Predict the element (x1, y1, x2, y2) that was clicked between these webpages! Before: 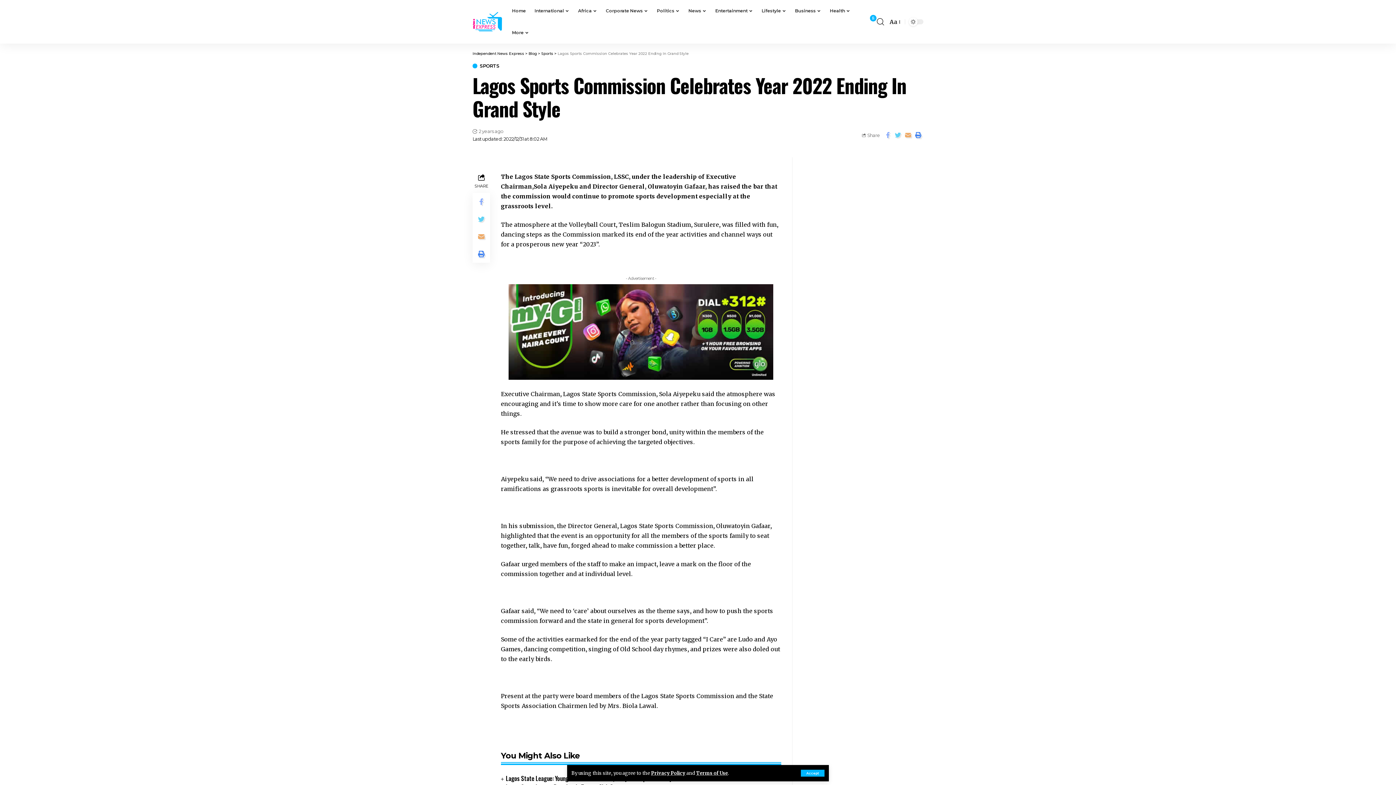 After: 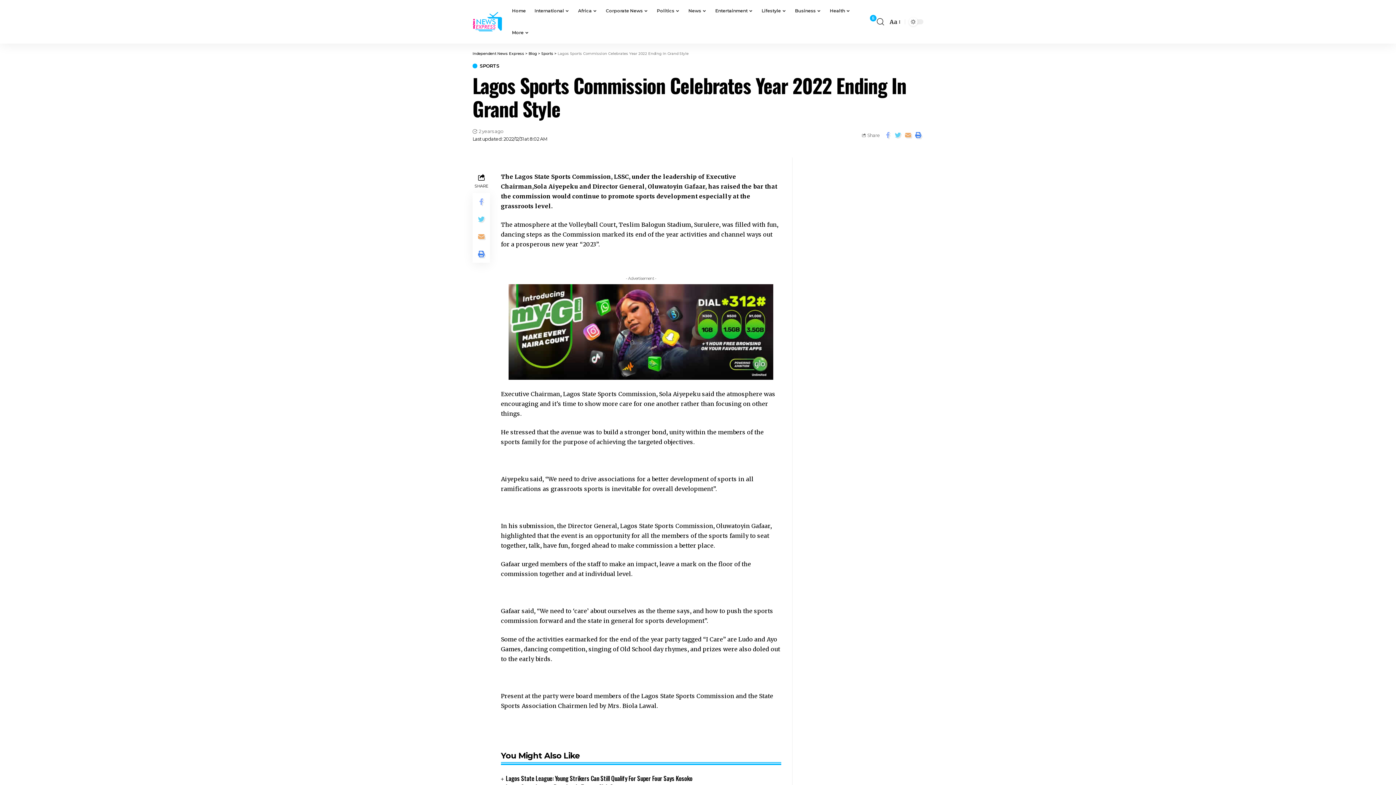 Action: bbox: (801, 770, 824, 777) label: Accept